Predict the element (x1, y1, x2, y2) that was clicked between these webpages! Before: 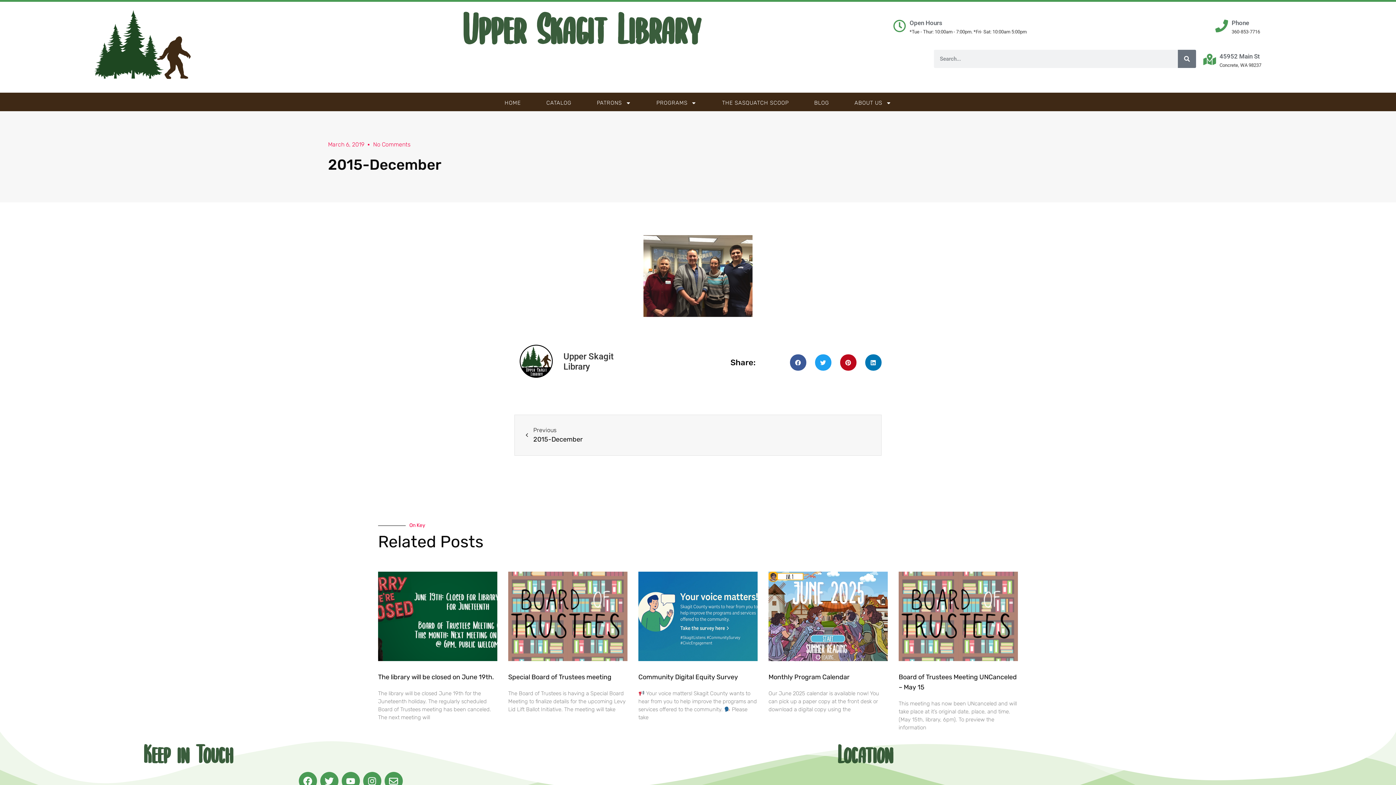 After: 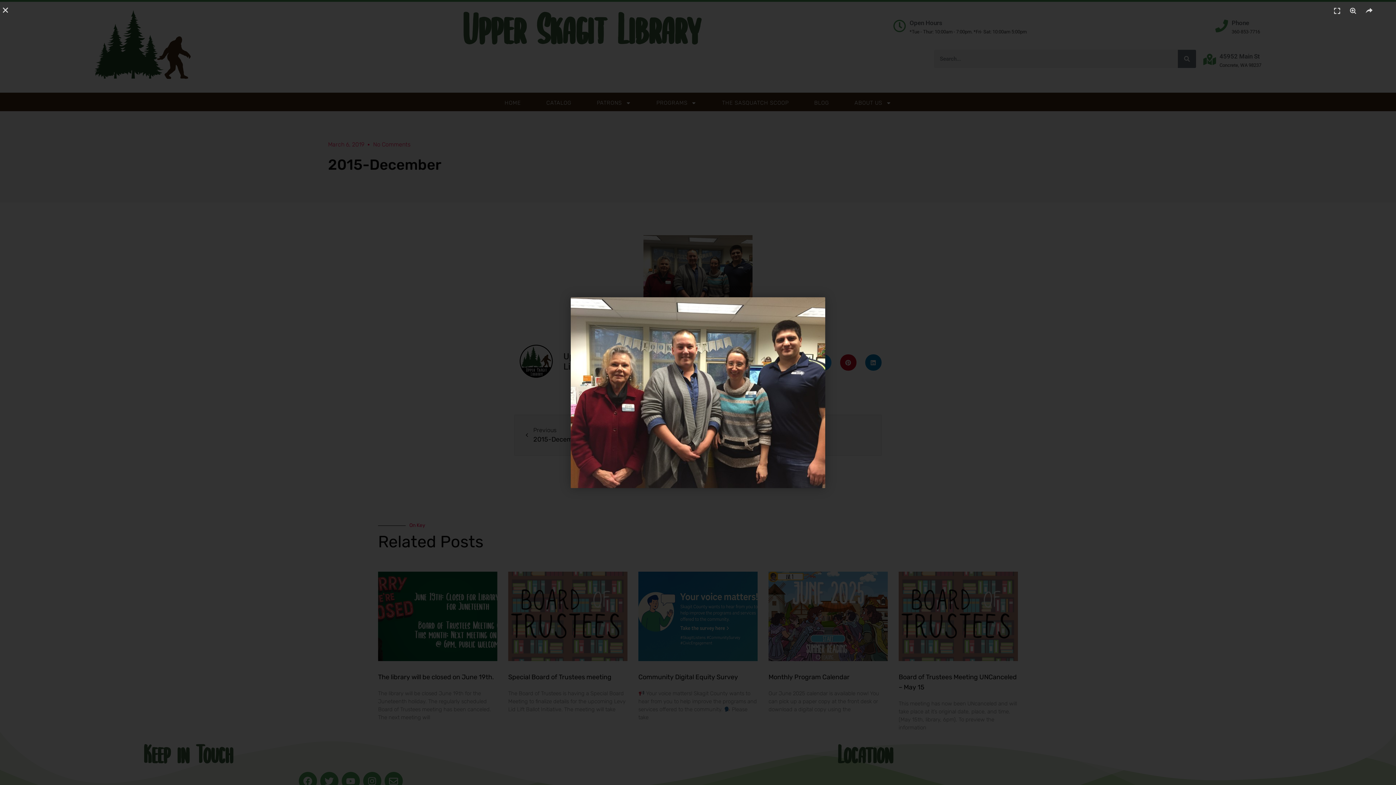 Action: bbox: (643, 310, 752, 318)